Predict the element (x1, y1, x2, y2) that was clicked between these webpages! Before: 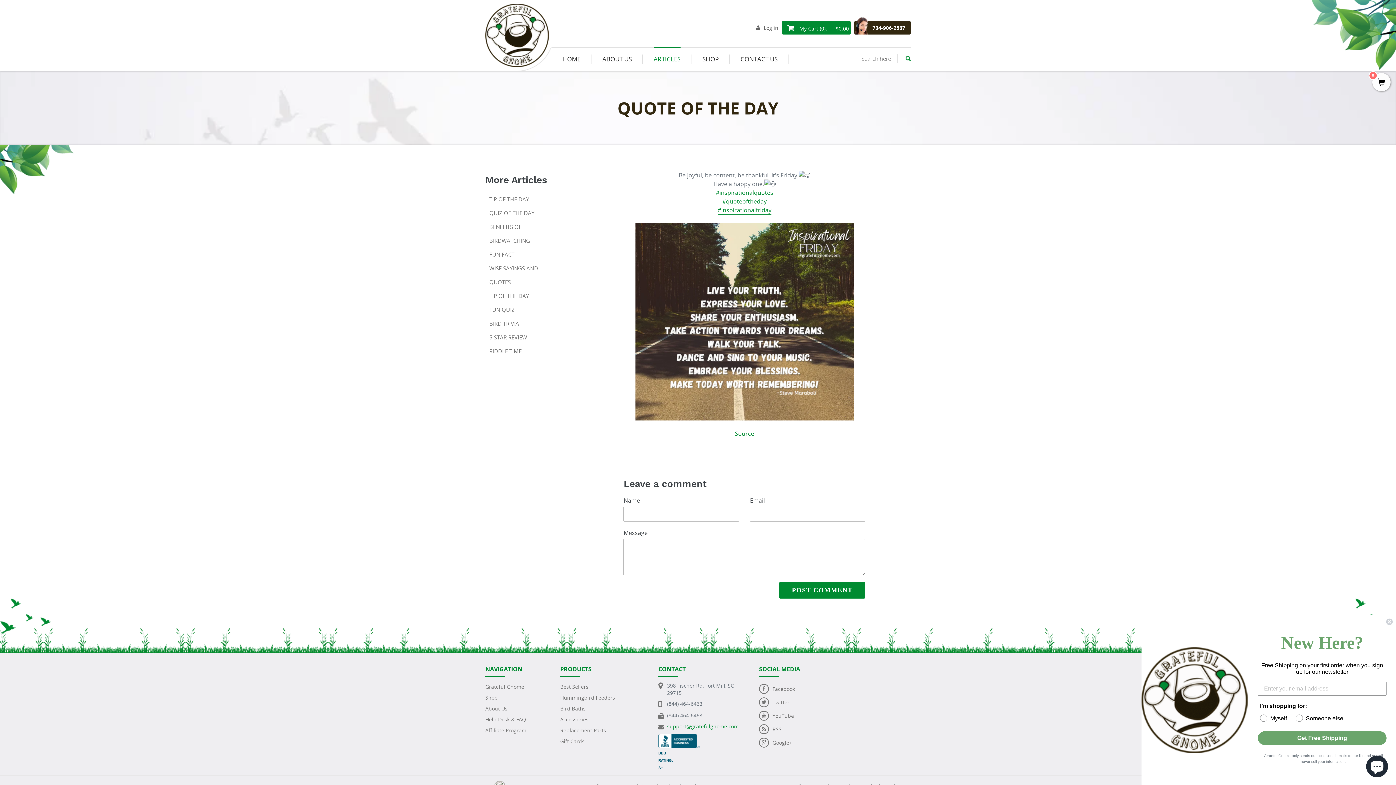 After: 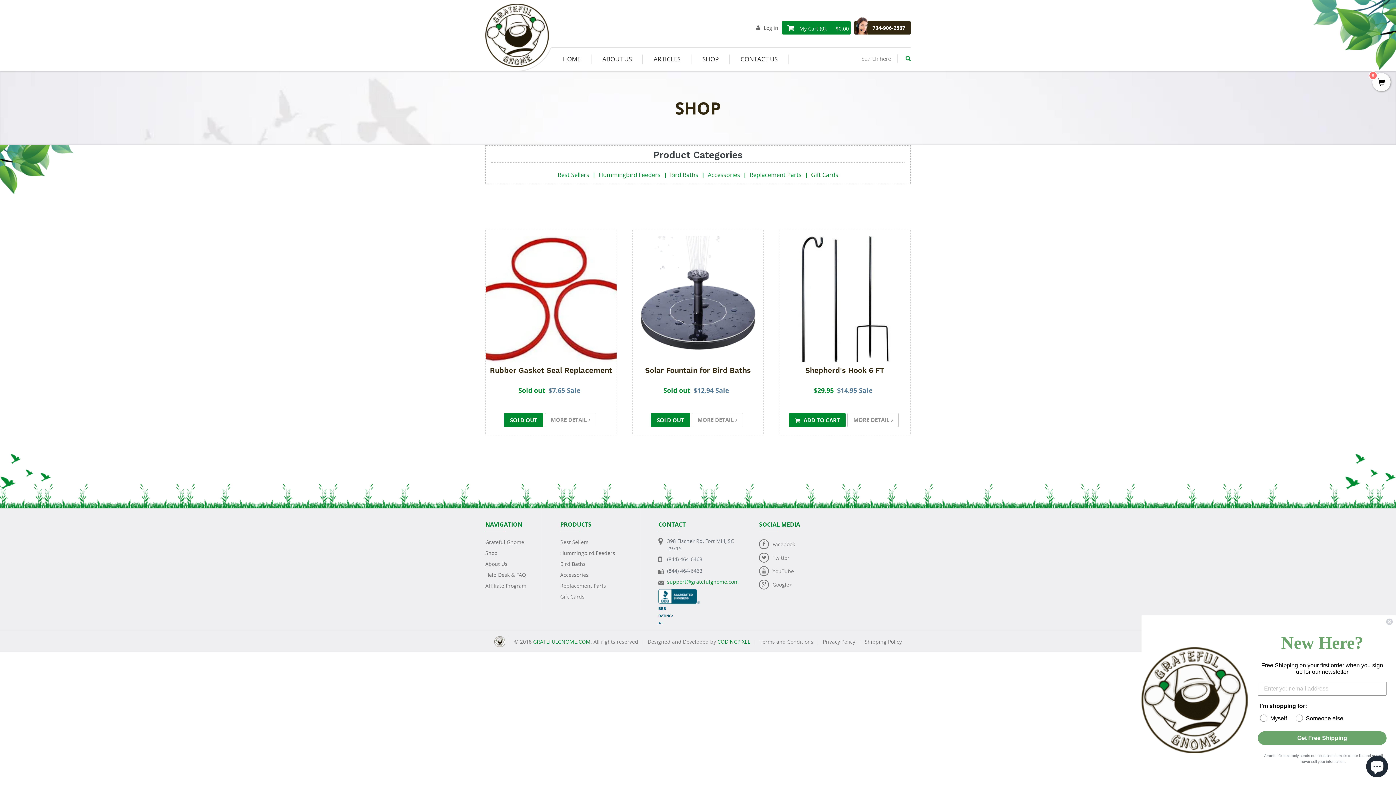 Action: label: Accessories bbox: (560, 716, 588, 723)